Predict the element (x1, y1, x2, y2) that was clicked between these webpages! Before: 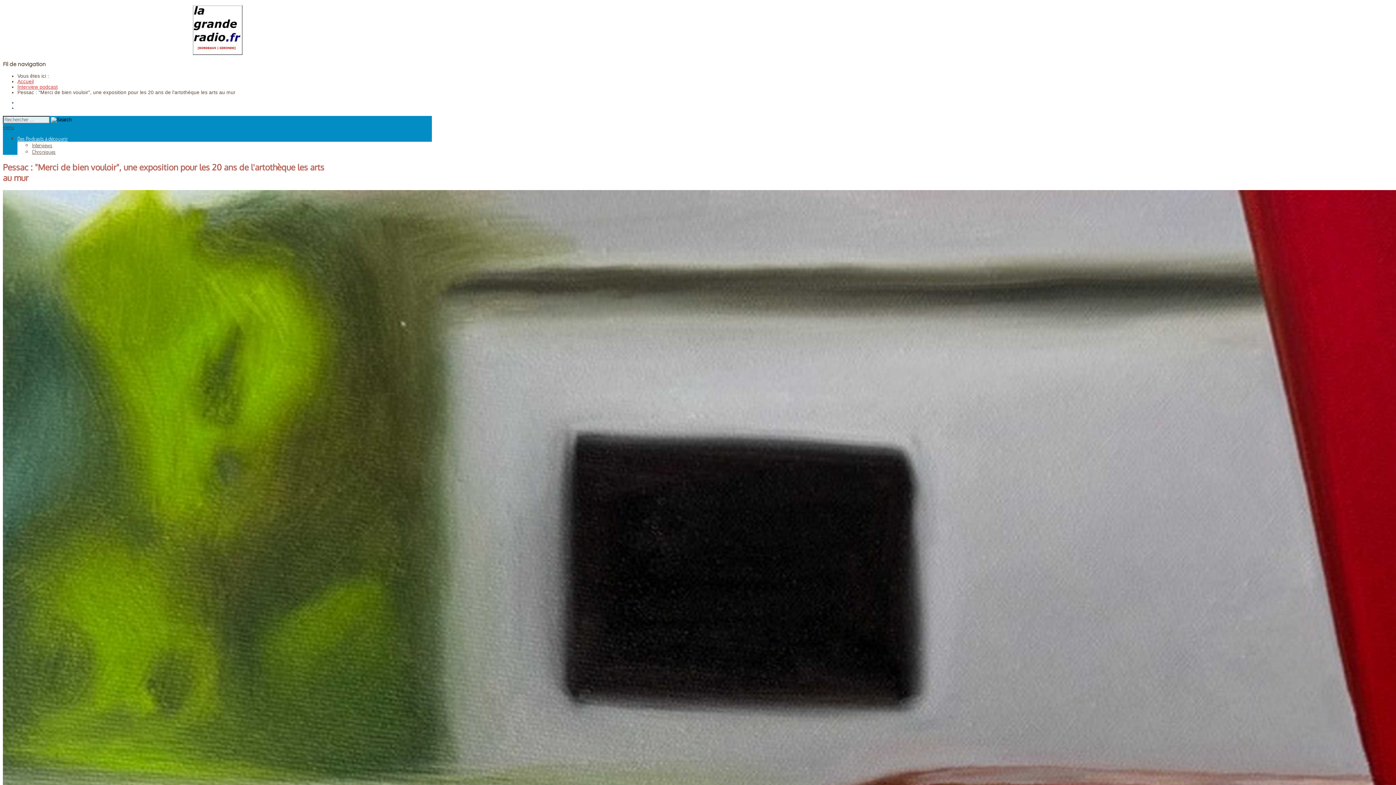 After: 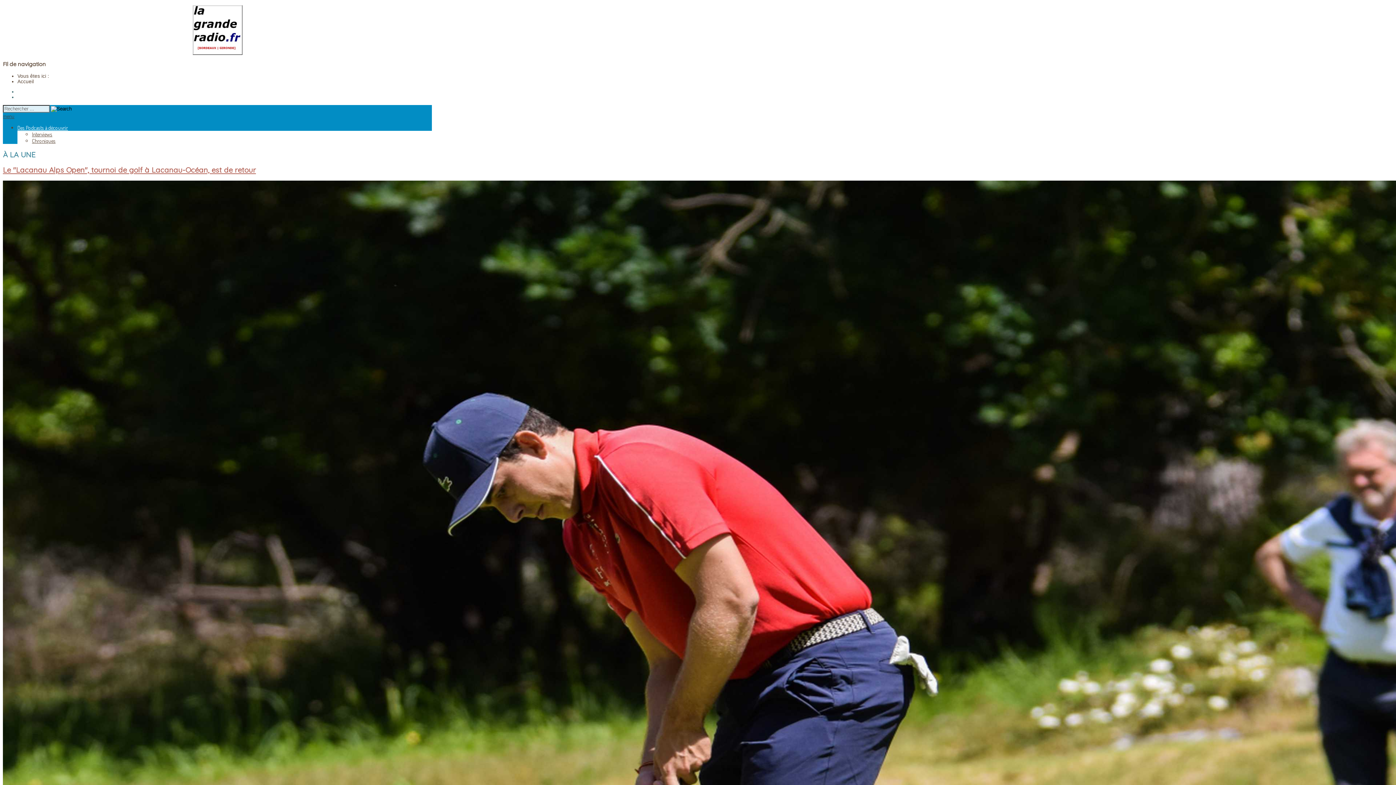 Action: label: Accueil bbox: (17, 78, 33, 84)